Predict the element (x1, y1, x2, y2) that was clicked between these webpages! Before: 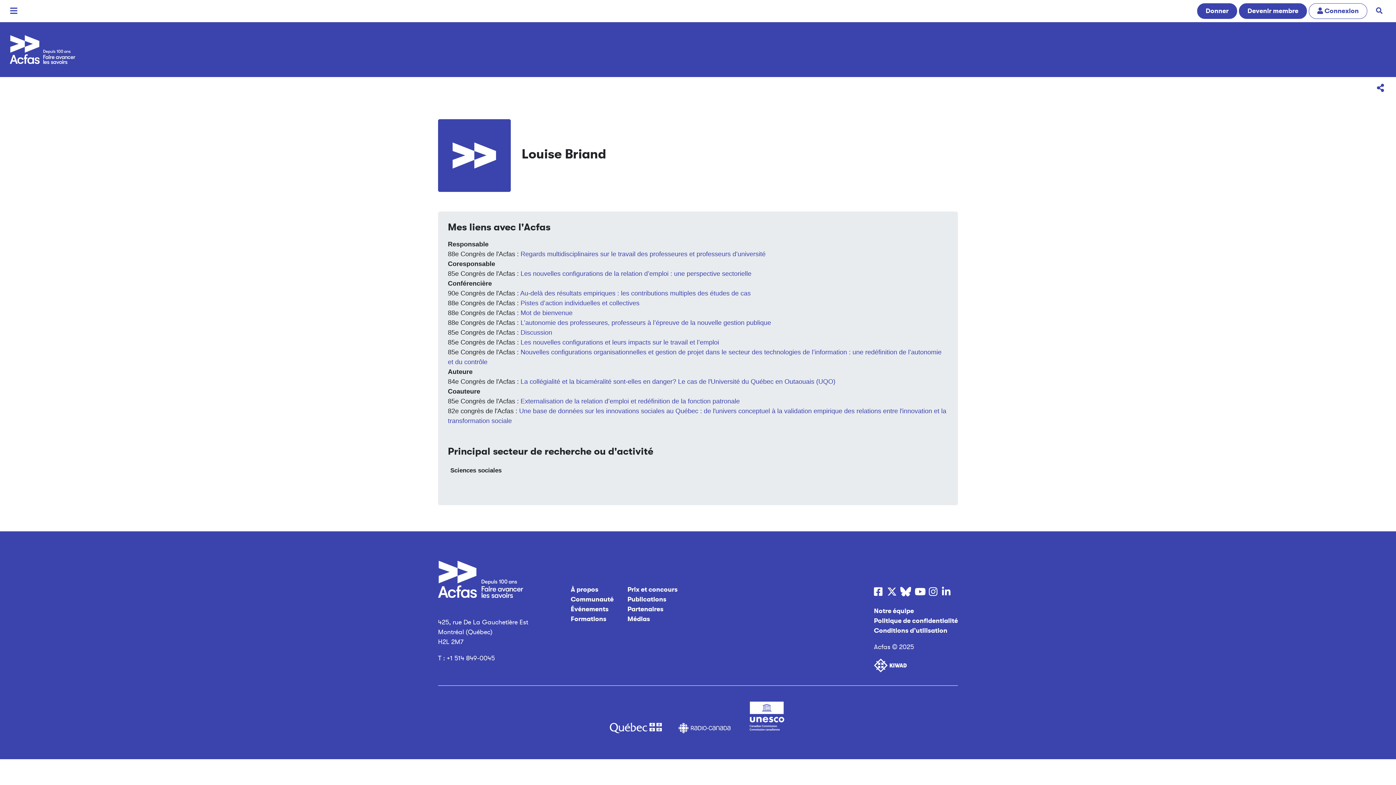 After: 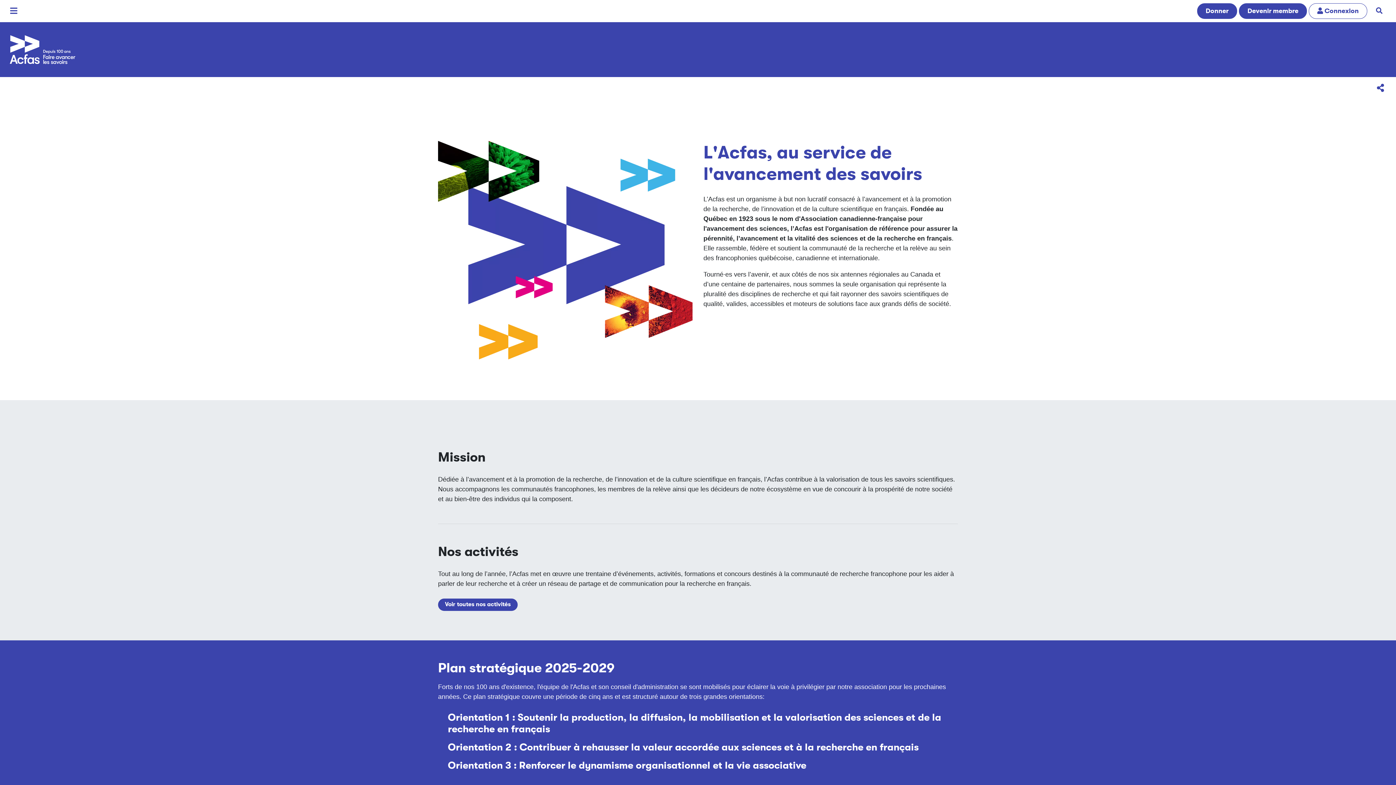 Action: label: À propos bbox: (570, 586, 598, 593)